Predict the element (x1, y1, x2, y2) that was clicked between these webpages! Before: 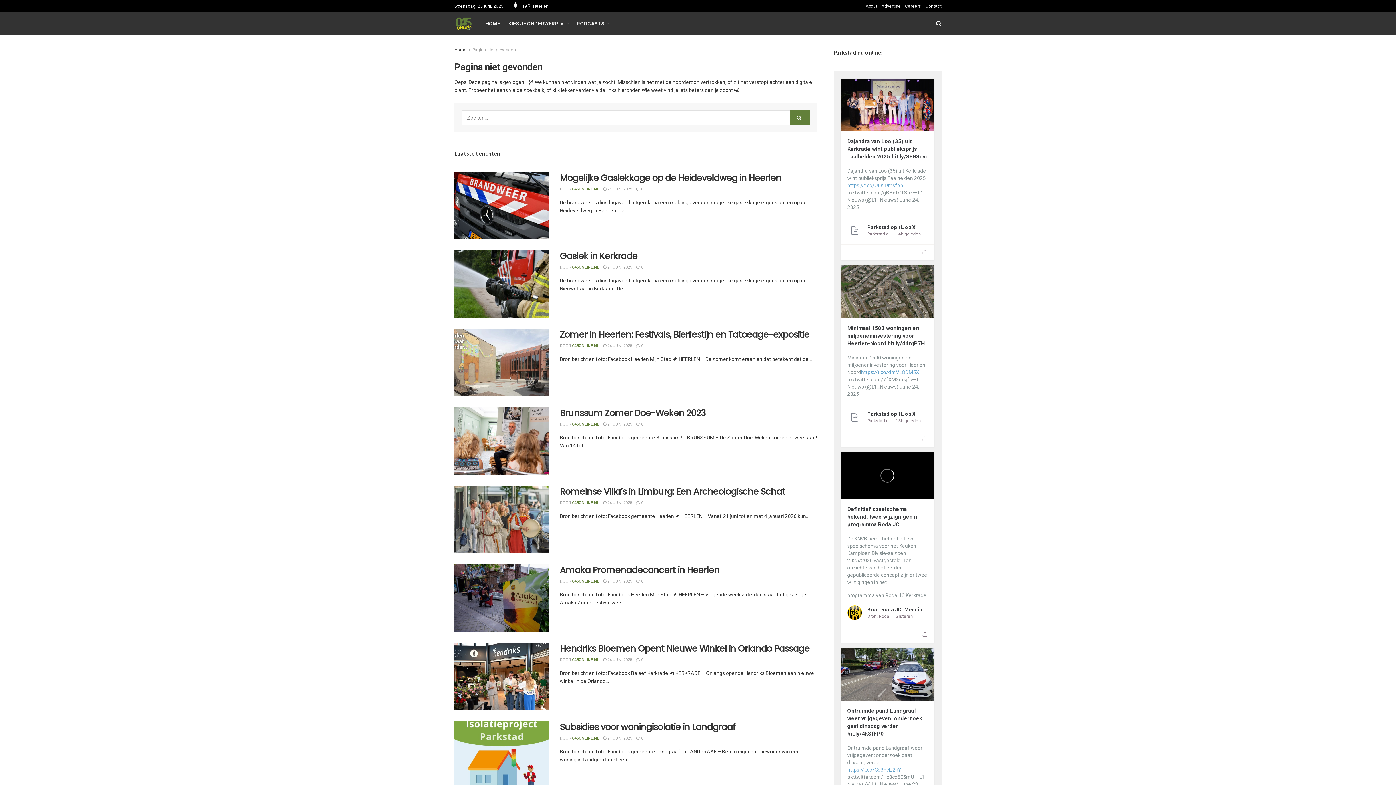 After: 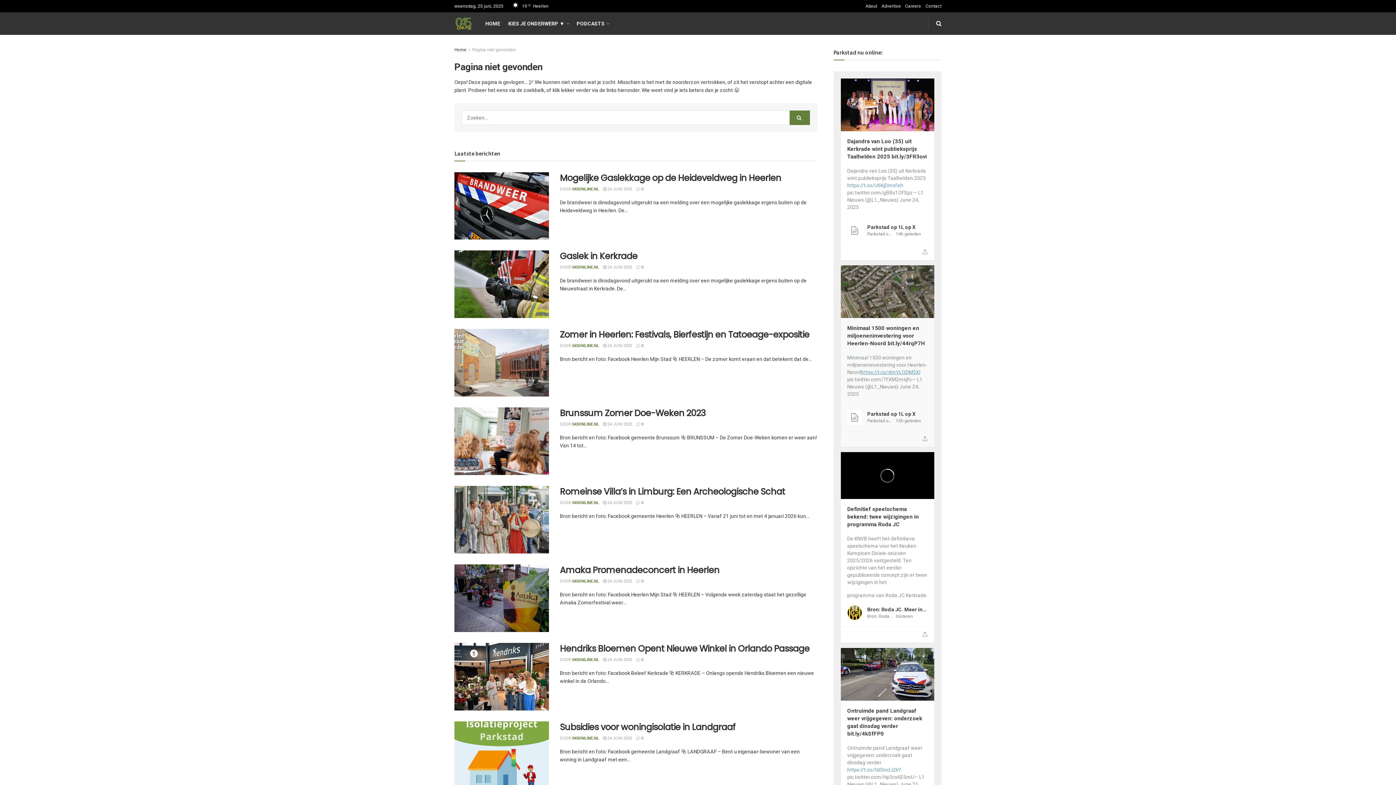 Action: label: https://t.co/dmVLODM5XI bbox: (861, 368, 920, 375)